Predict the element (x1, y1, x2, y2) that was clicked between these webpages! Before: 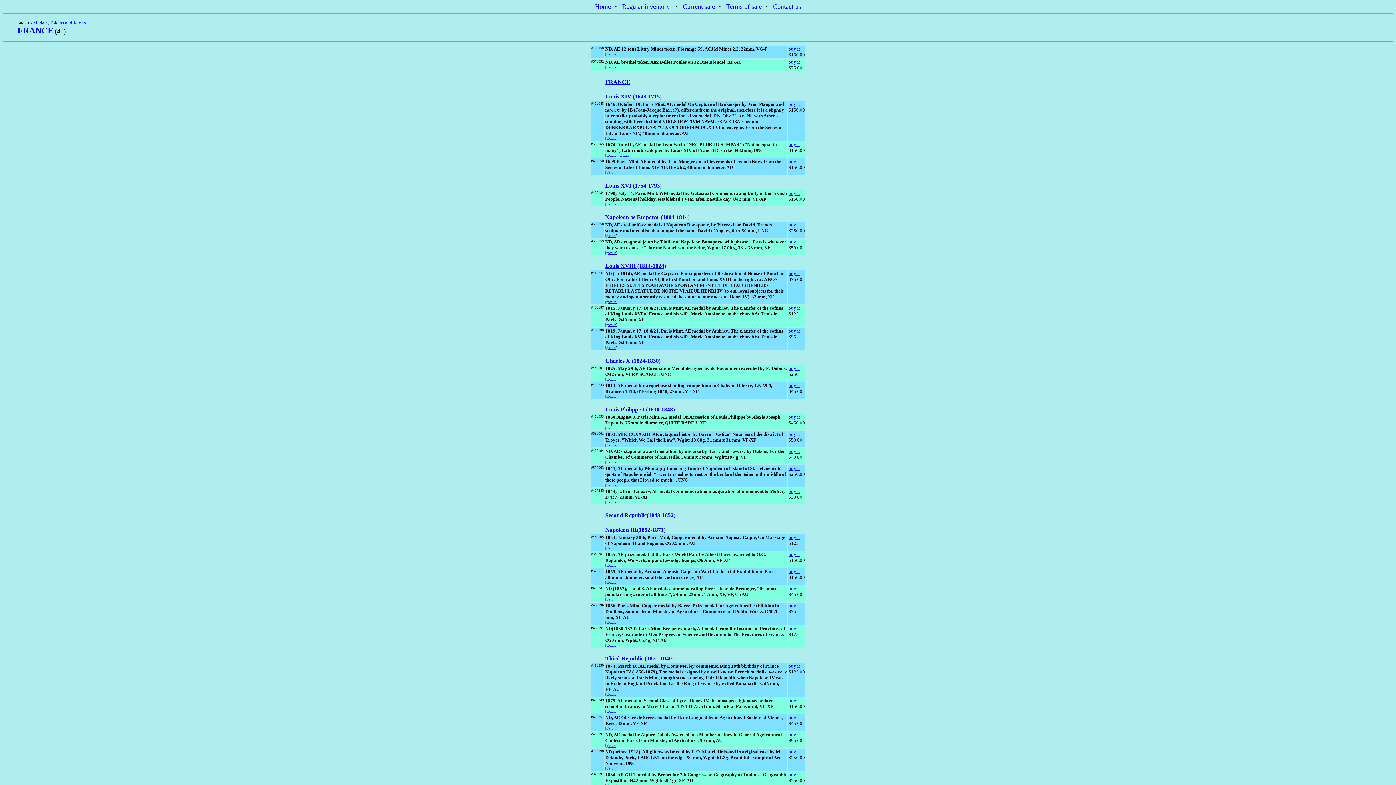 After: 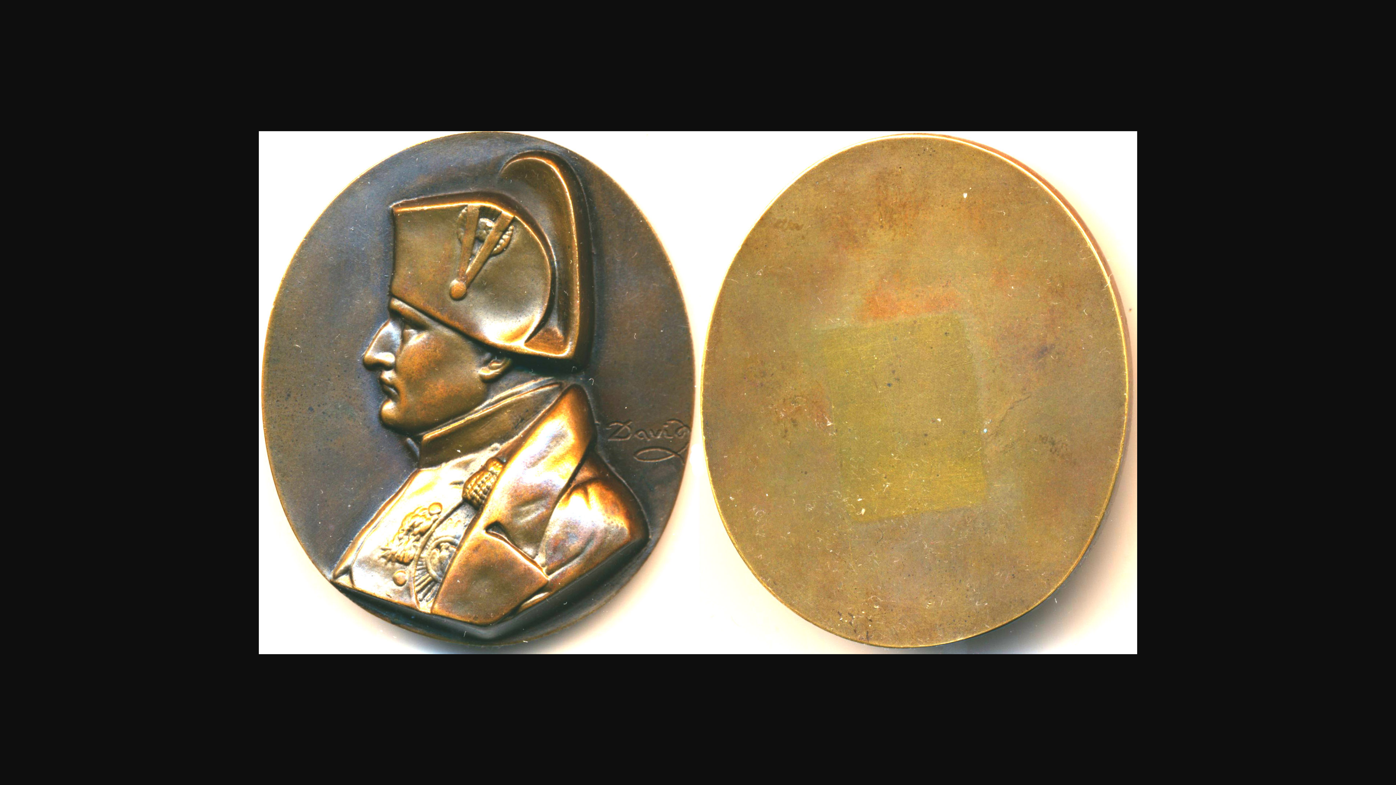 Action: label: picture bbox: (606, 233, 616, 237)